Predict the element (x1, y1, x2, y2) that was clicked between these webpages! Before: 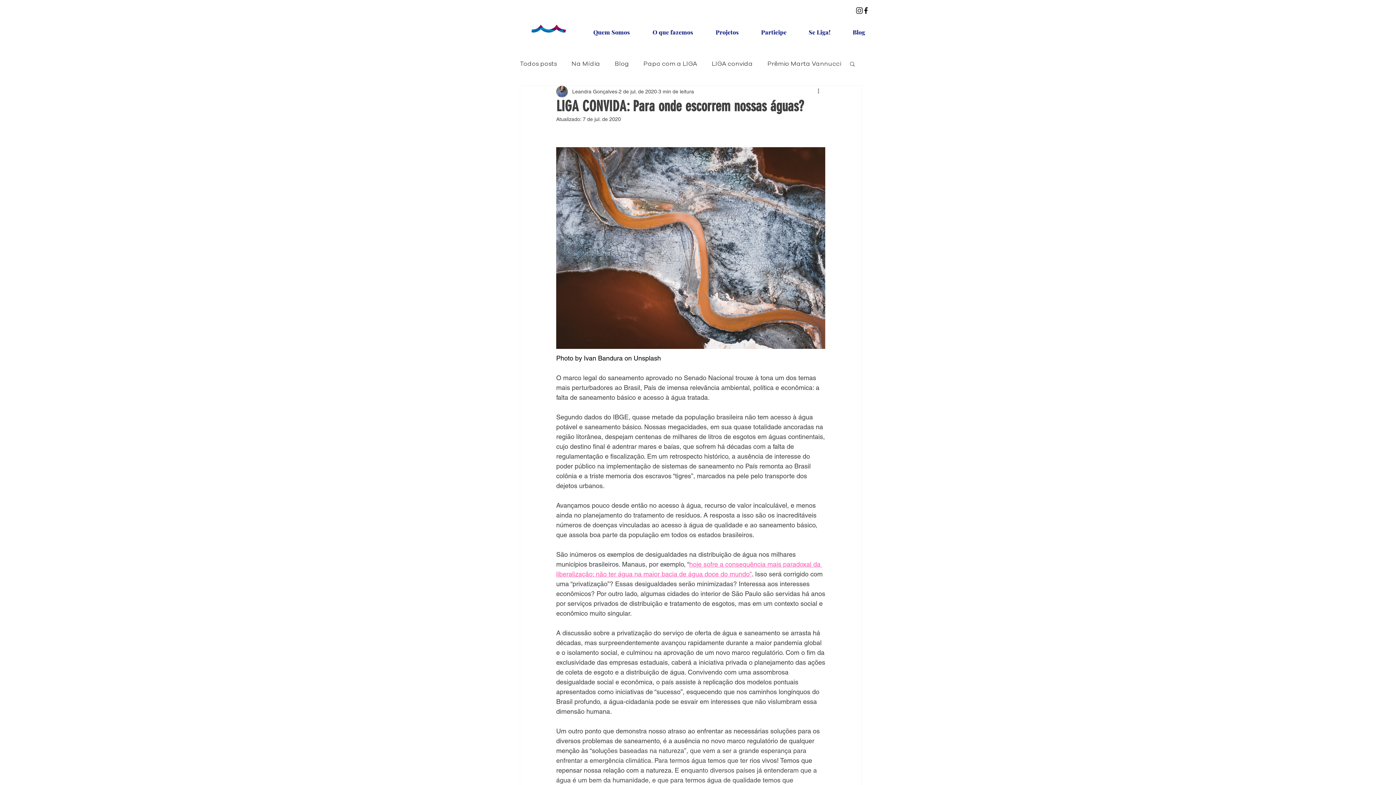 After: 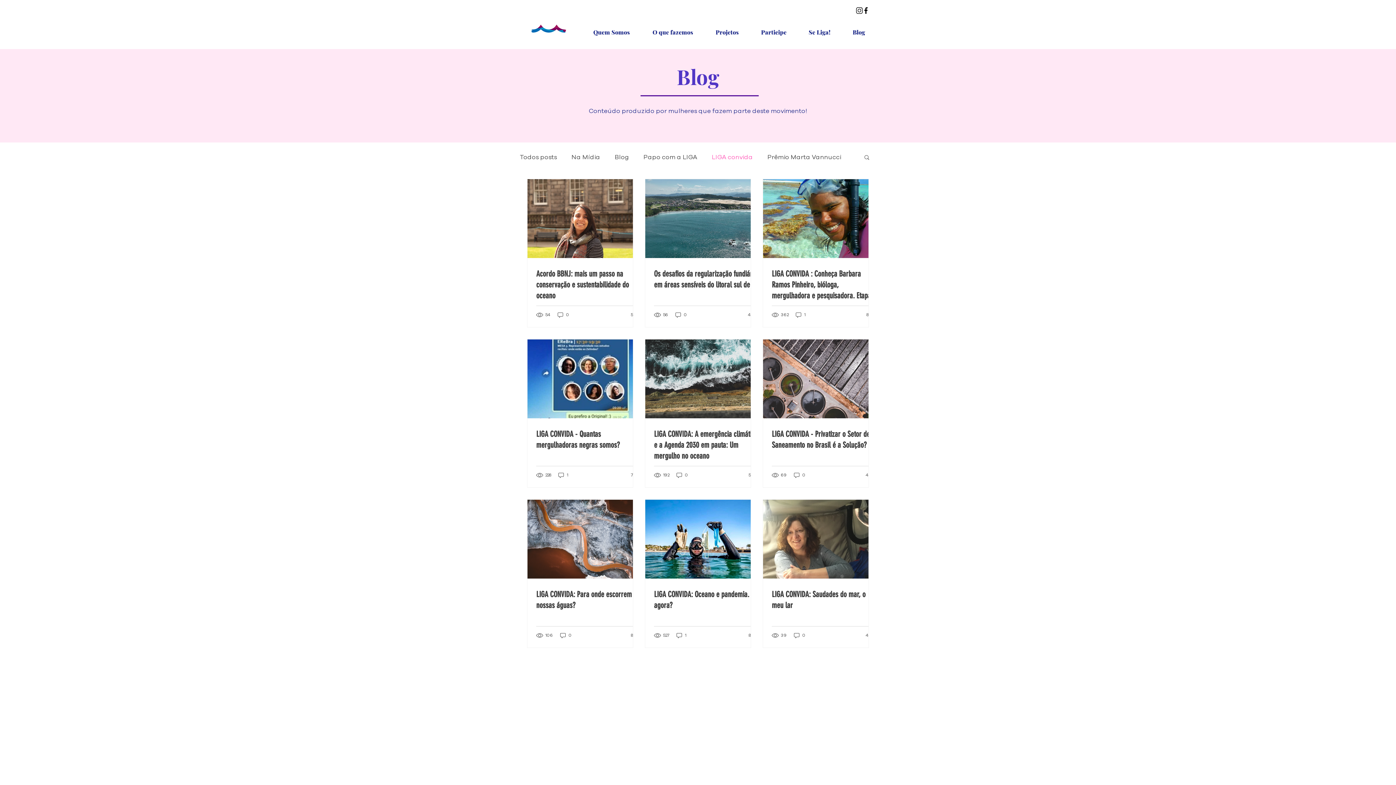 Action: bbox: (712, 59, 753, 67) label: LIGA convida